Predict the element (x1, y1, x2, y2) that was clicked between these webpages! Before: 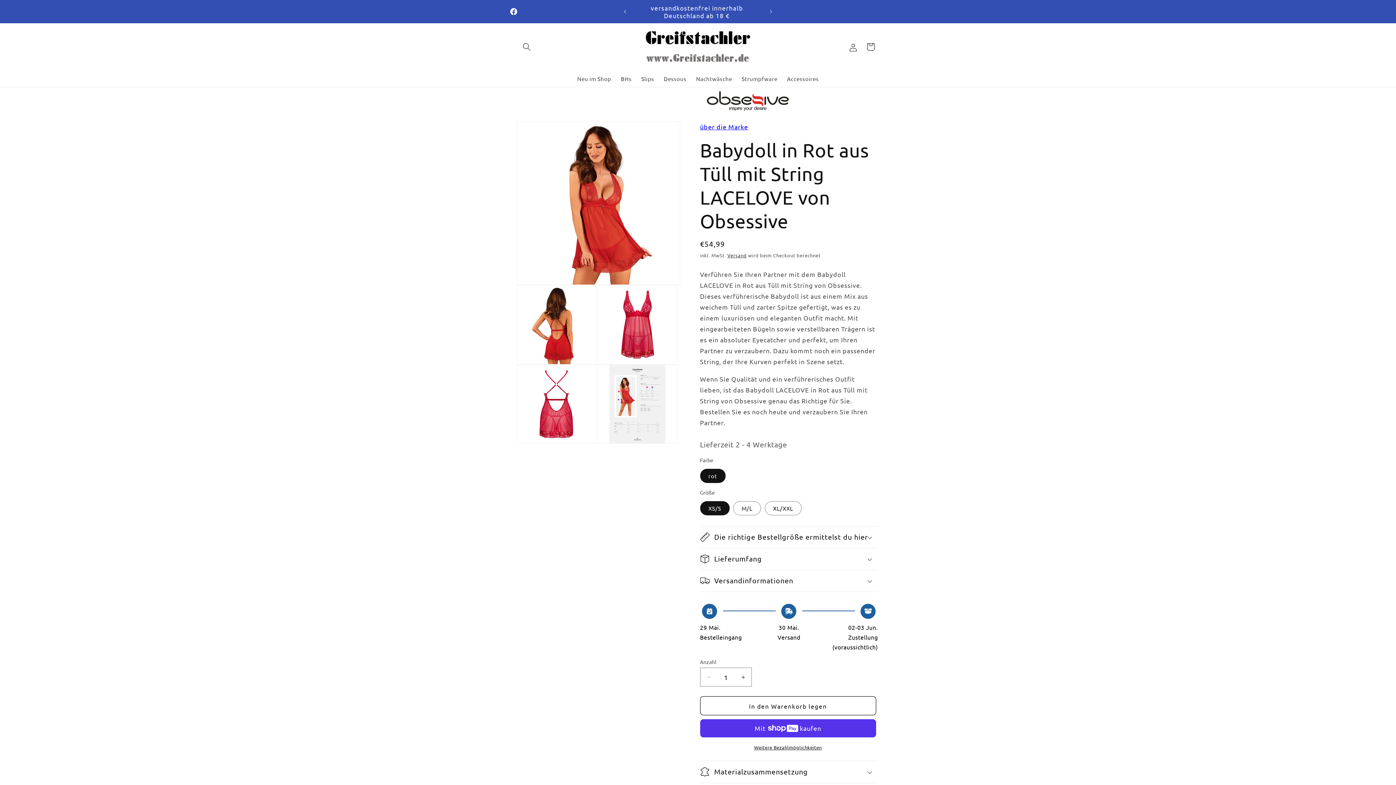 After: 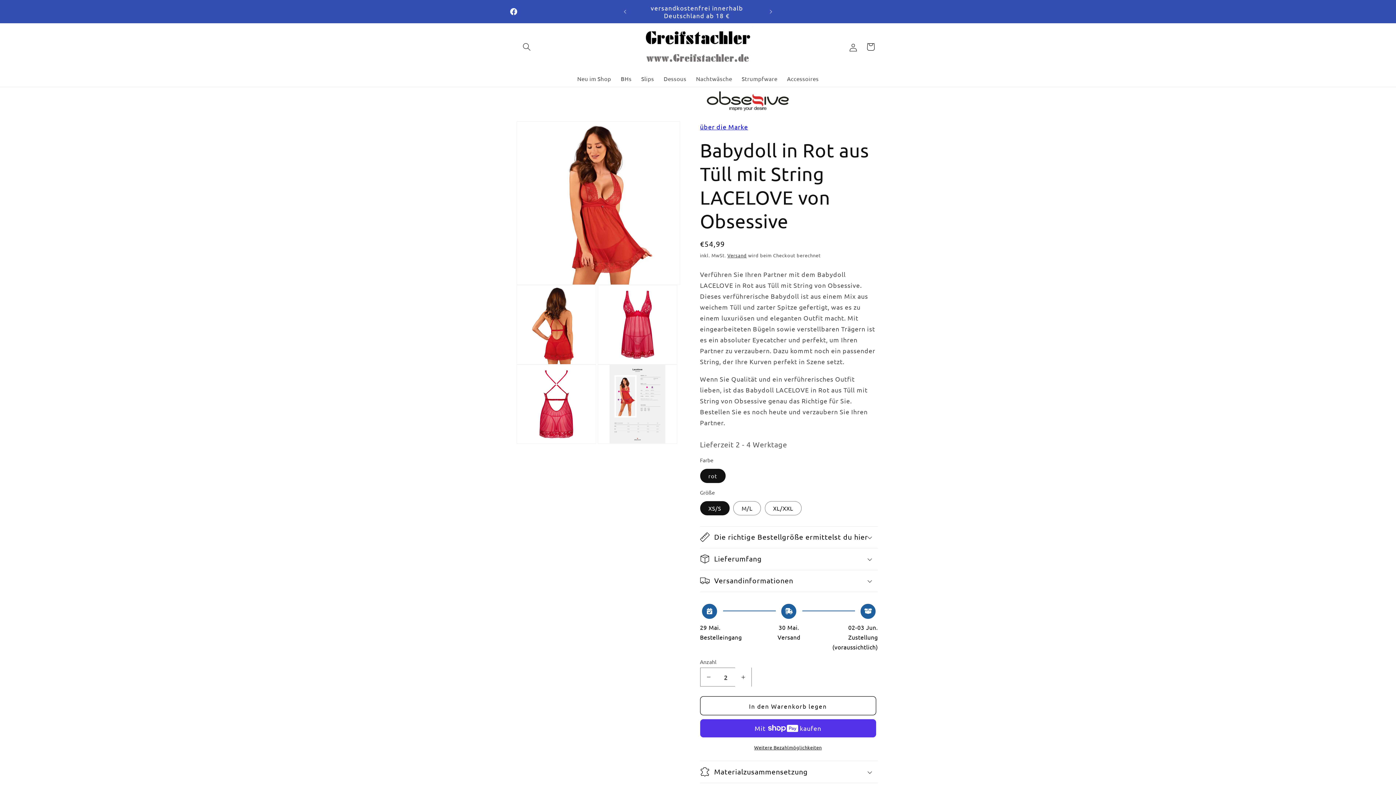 Action: label: Erhöhe die Menge für Babydoll in Rot aus Tüll mit String LACELOVE von Obsessive bbox: (735, 668, 751, 686)